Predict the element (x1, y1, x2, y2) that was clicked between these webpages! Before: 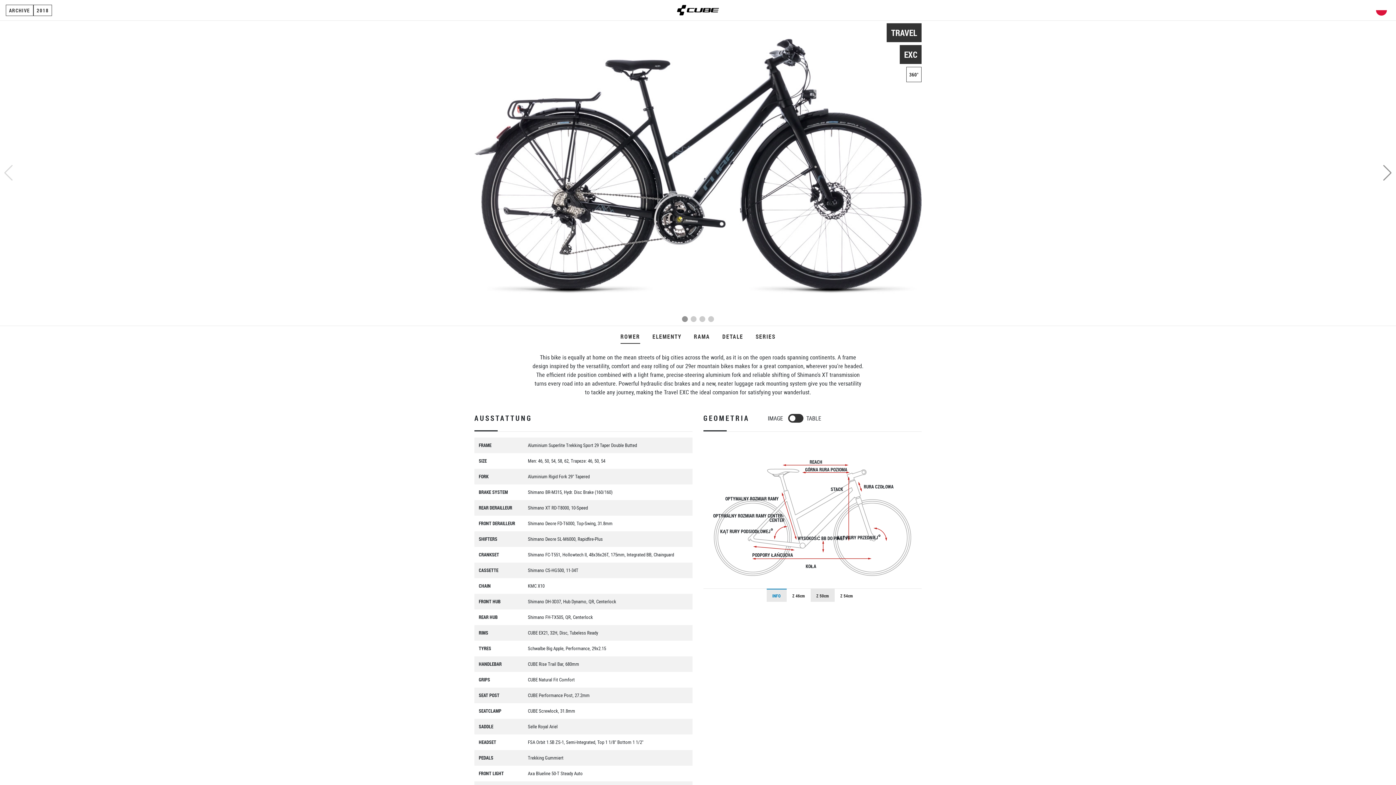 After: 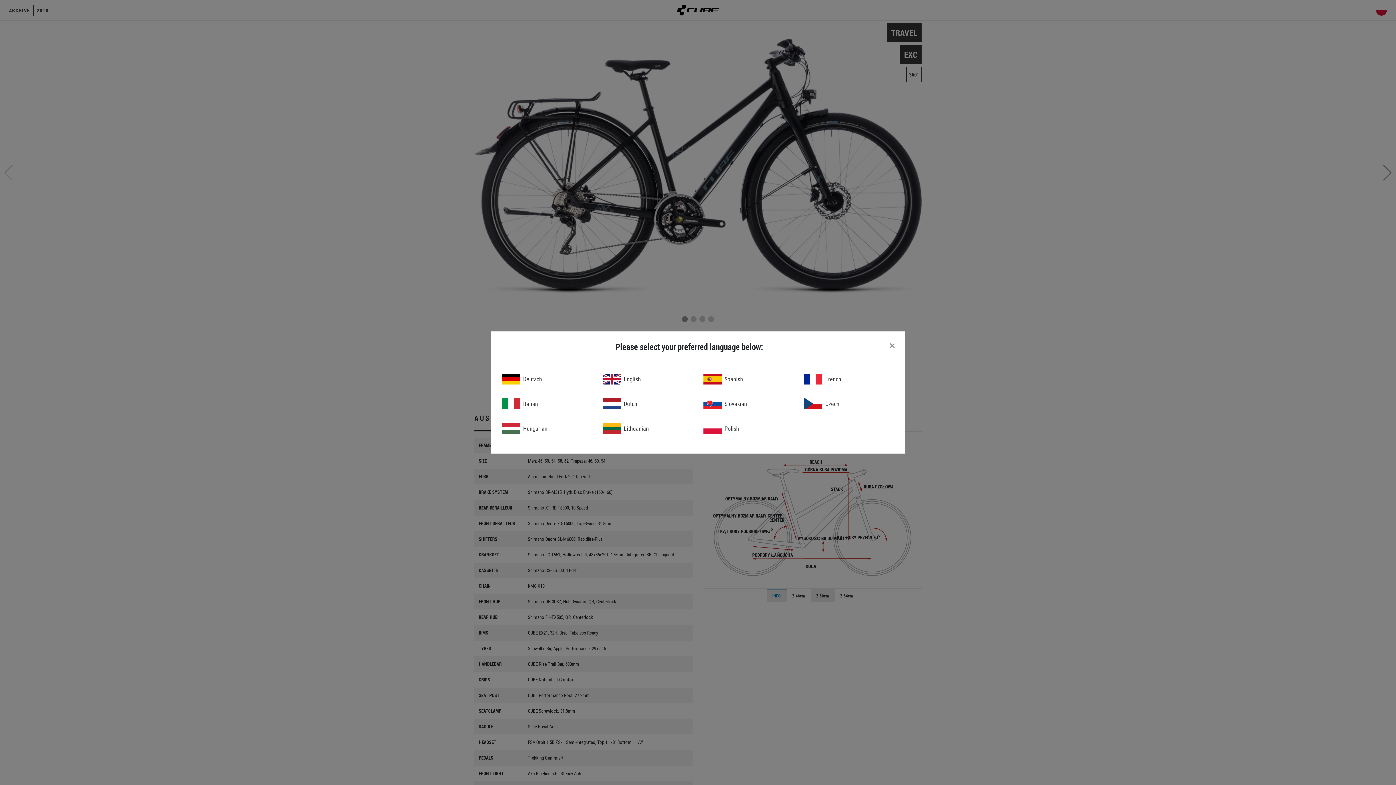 Action: bbox: (1373, 2, 1390, 17) label: Change language